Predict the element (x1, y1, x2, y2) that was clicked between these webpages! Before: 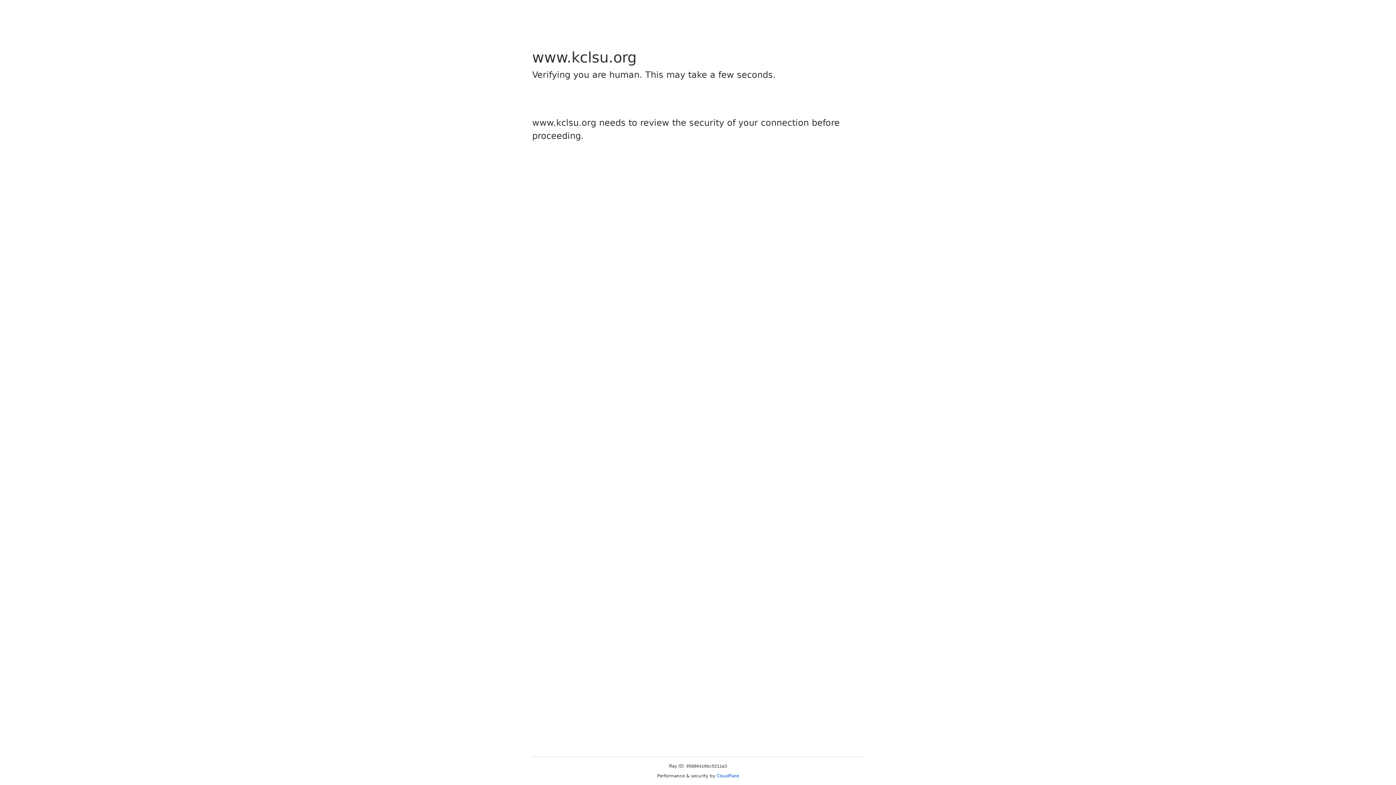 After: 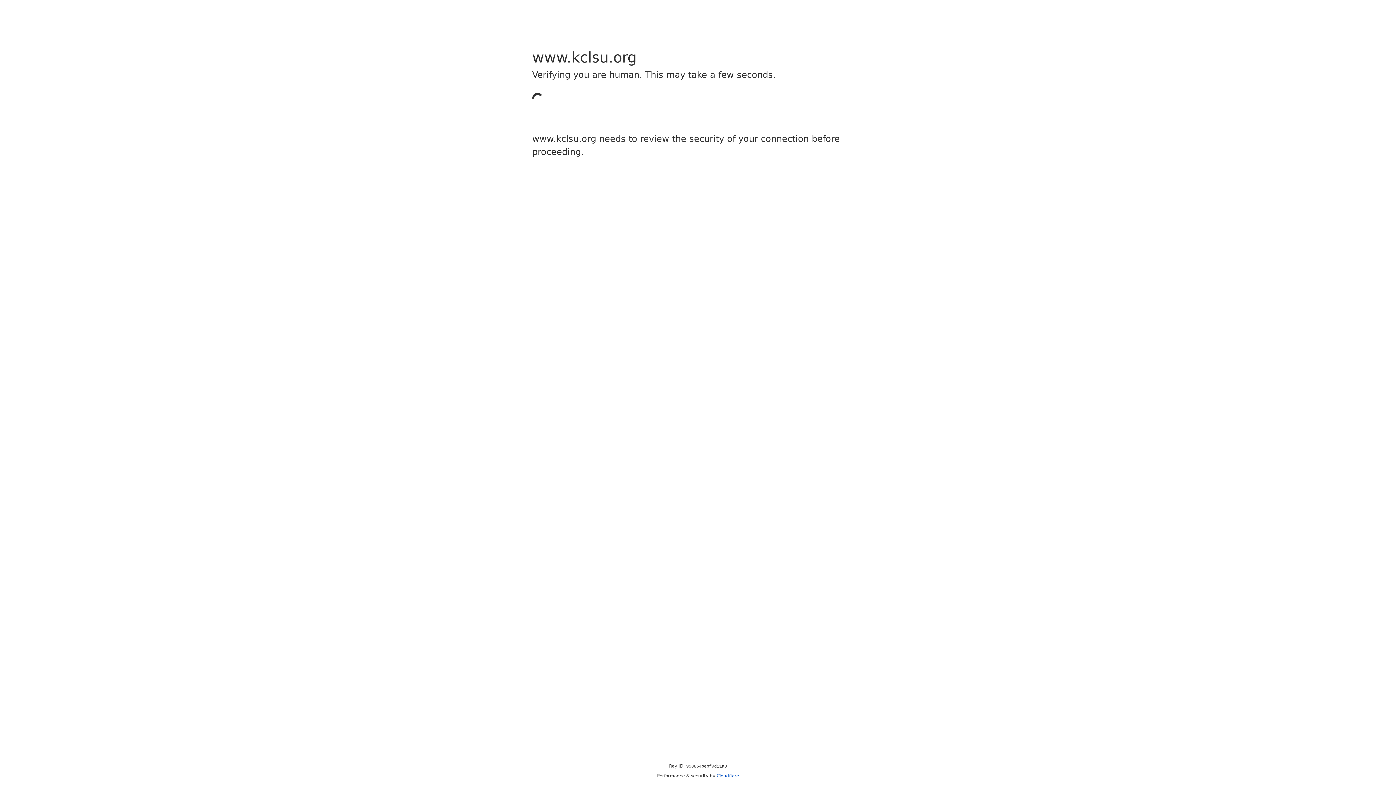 Action: bbox: (716, 773, 739, 778) label: Cloudflare